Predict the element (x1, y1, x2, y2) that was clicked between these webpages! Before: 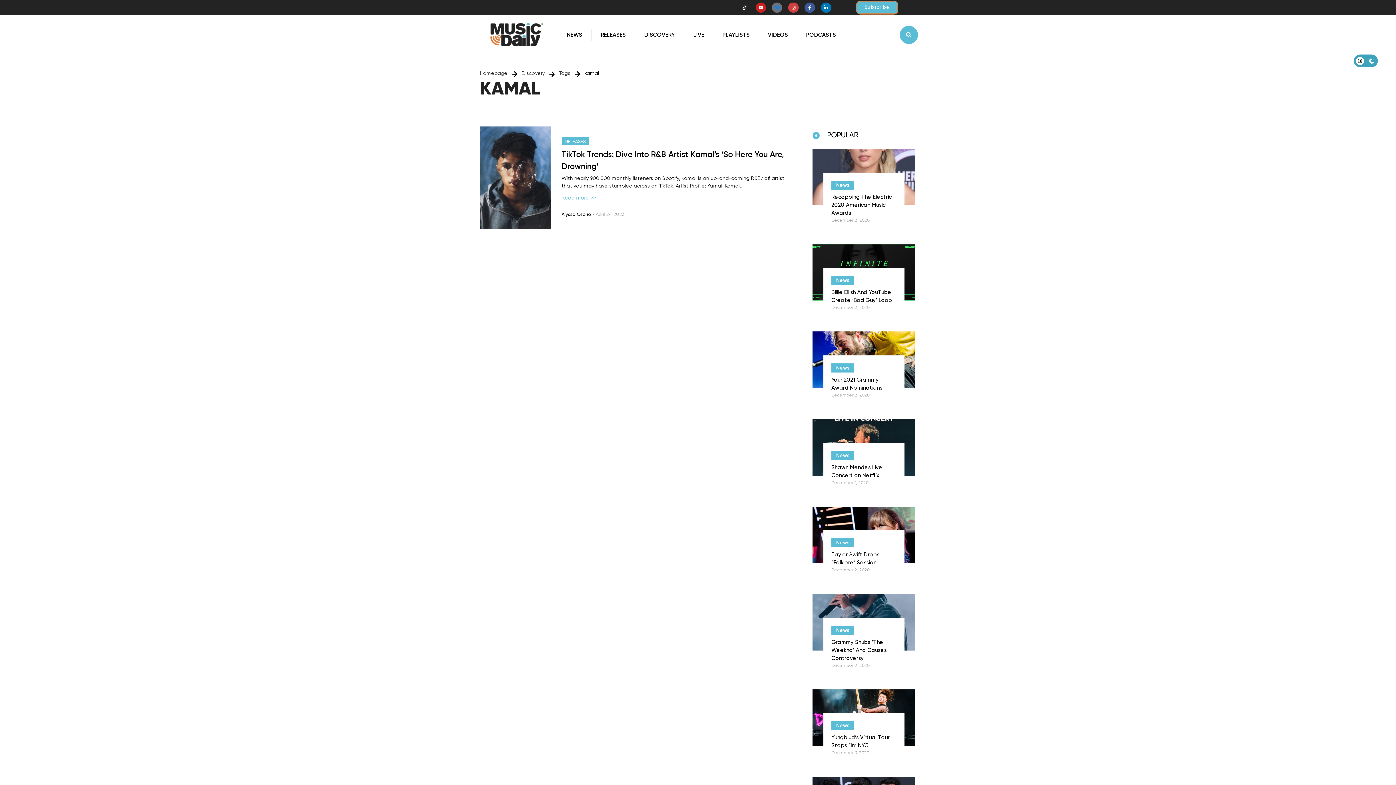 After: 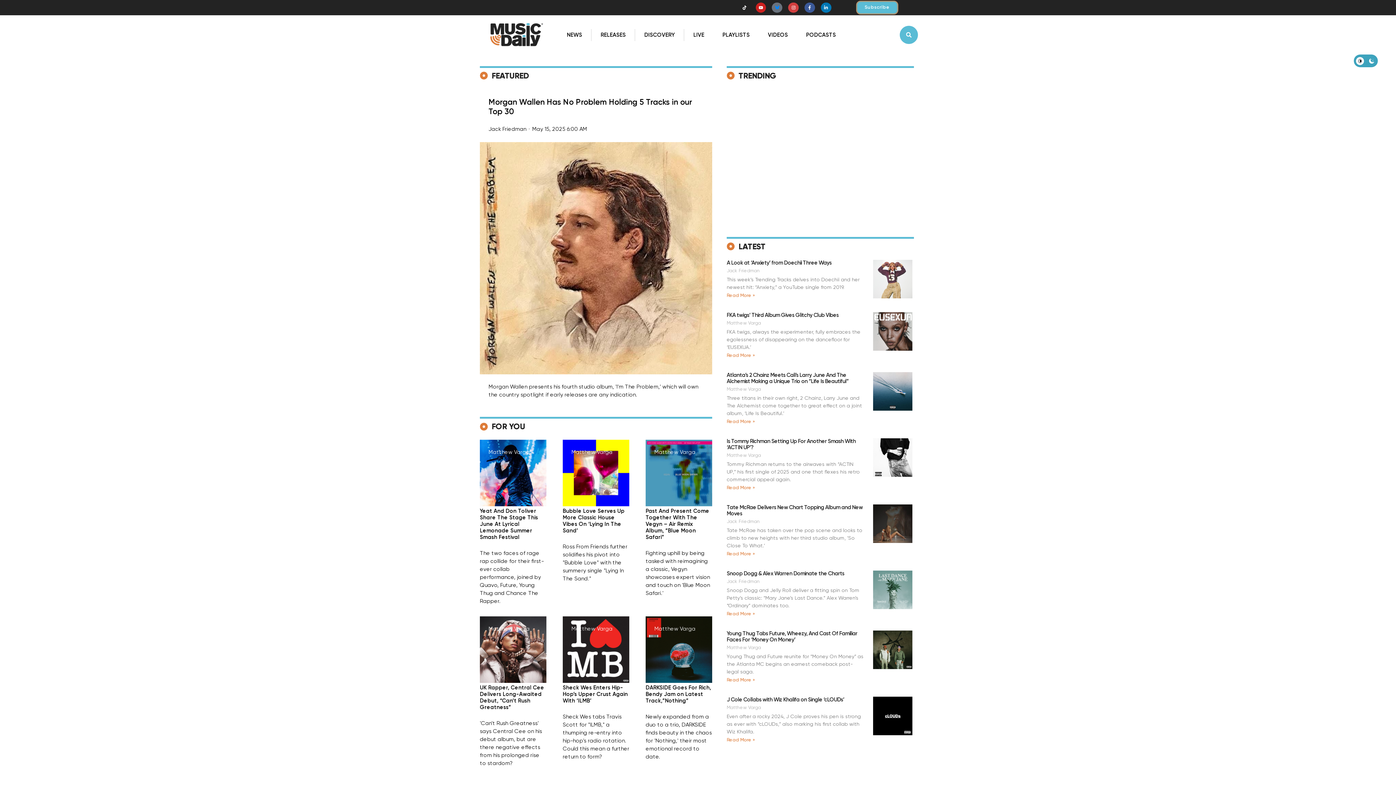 Action: bbox: (486, 20, 548, 49)